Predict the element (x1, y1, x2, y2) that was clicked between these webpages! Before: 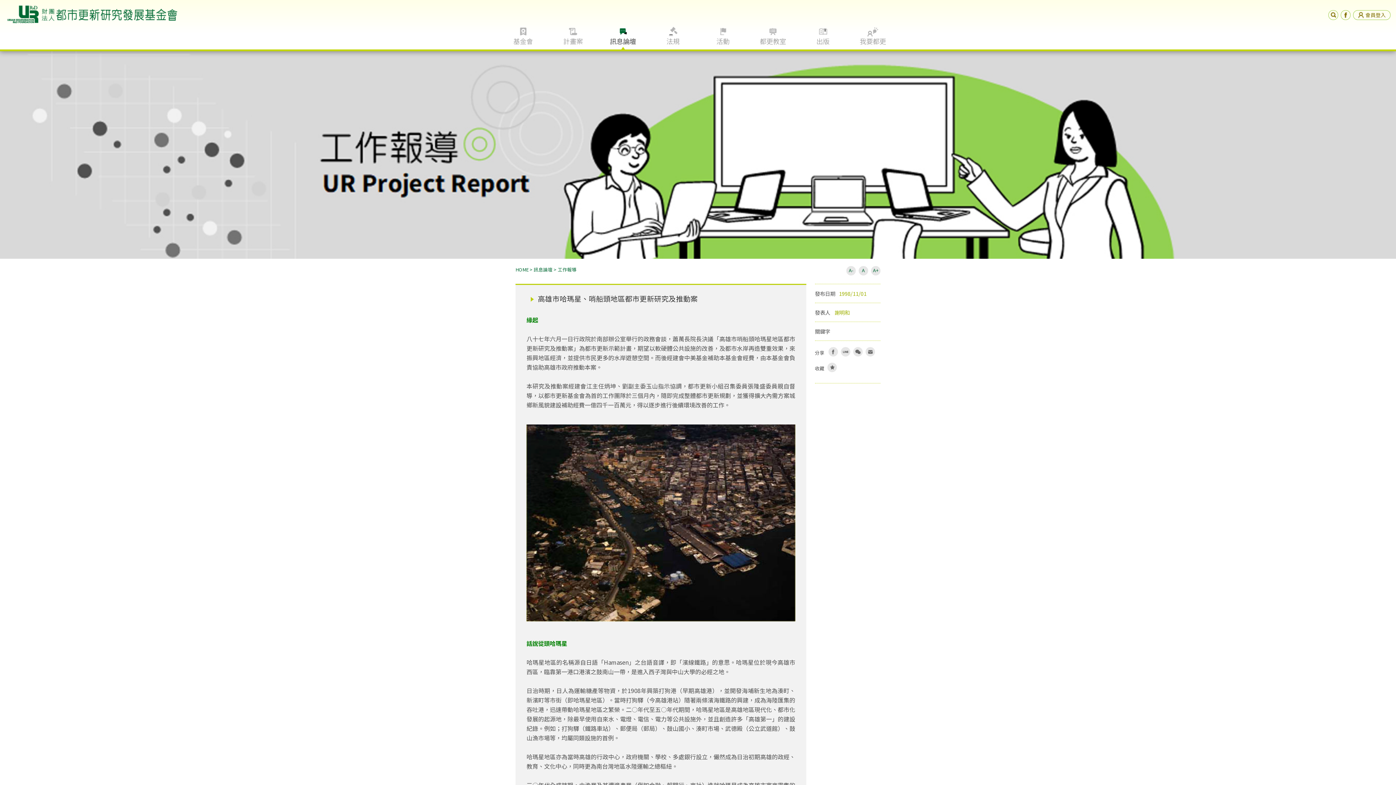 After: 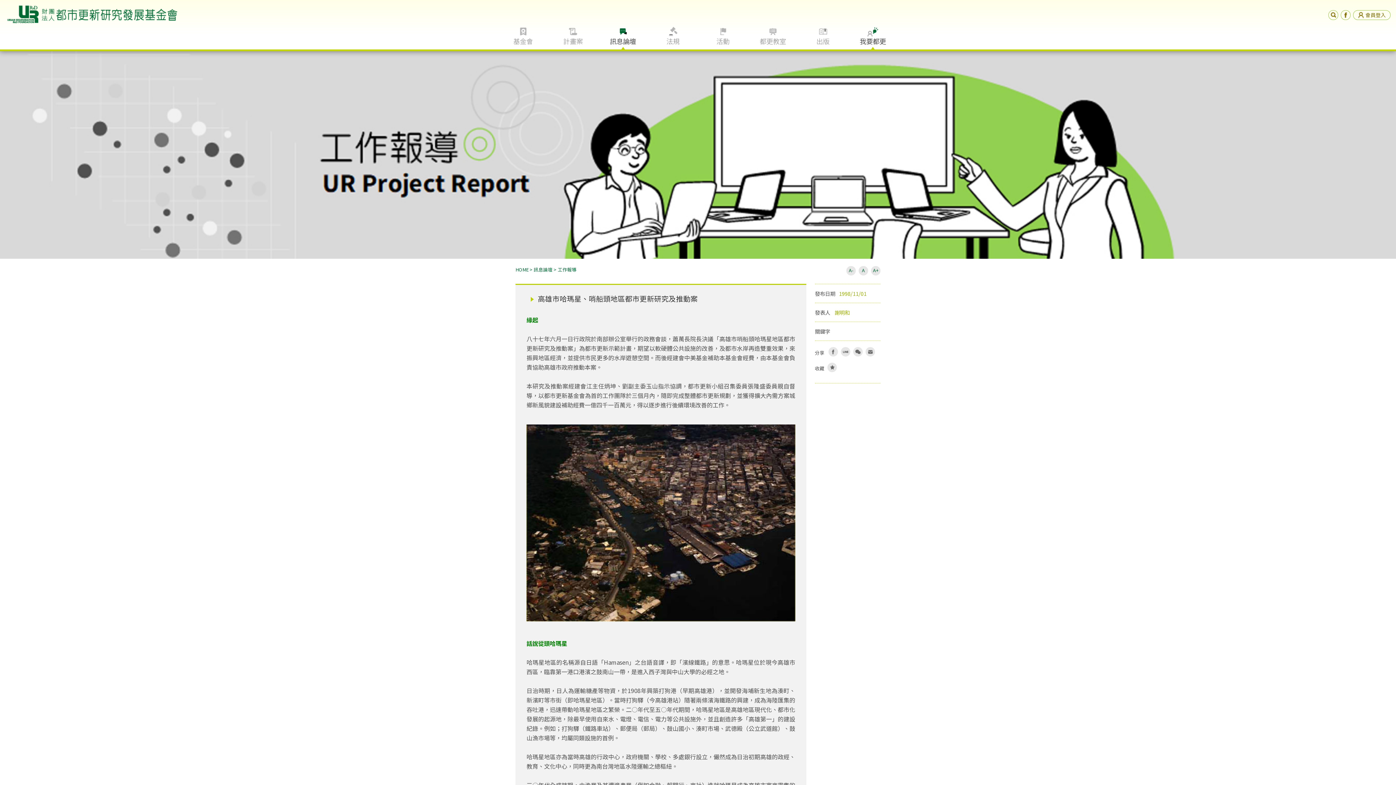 Action: bbox: (848, 23, 897, 49) label: 我要都更